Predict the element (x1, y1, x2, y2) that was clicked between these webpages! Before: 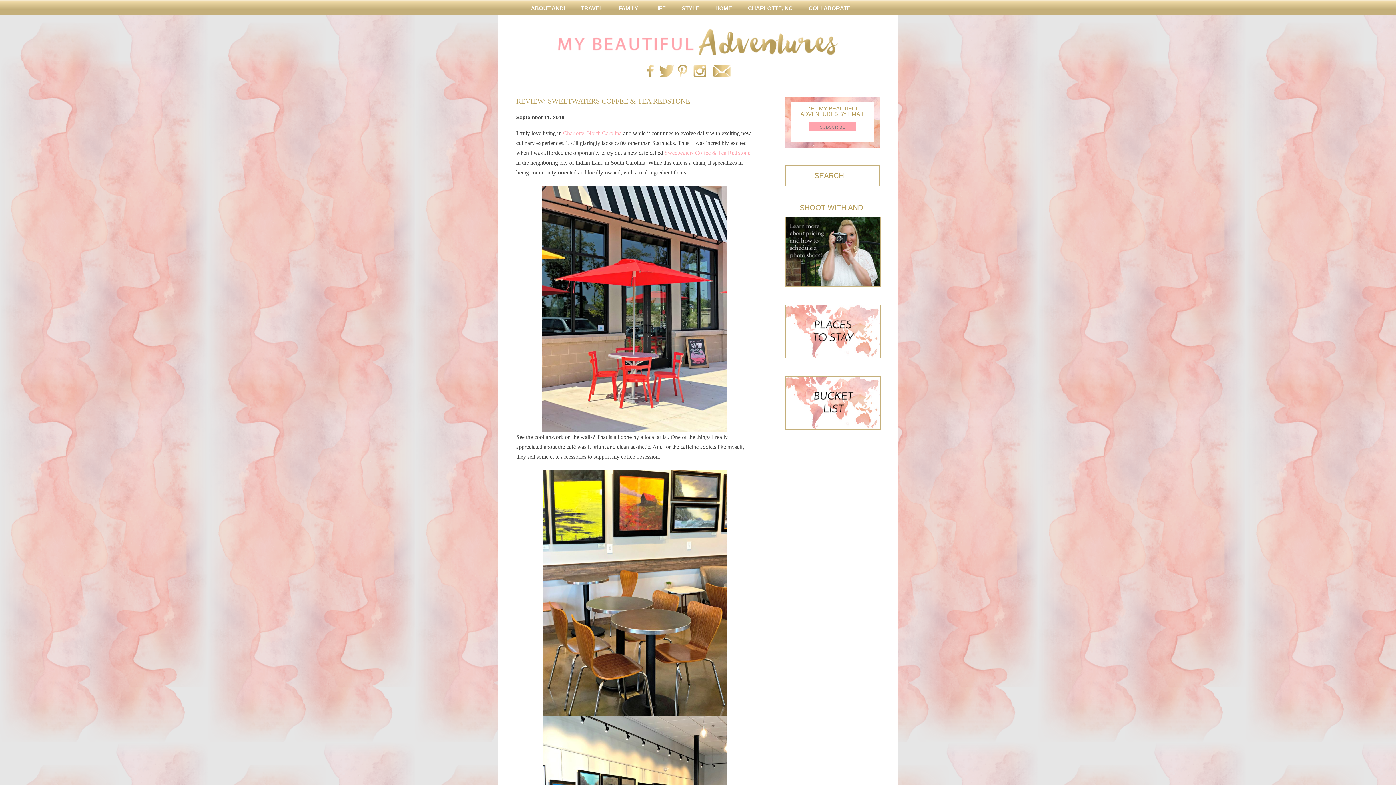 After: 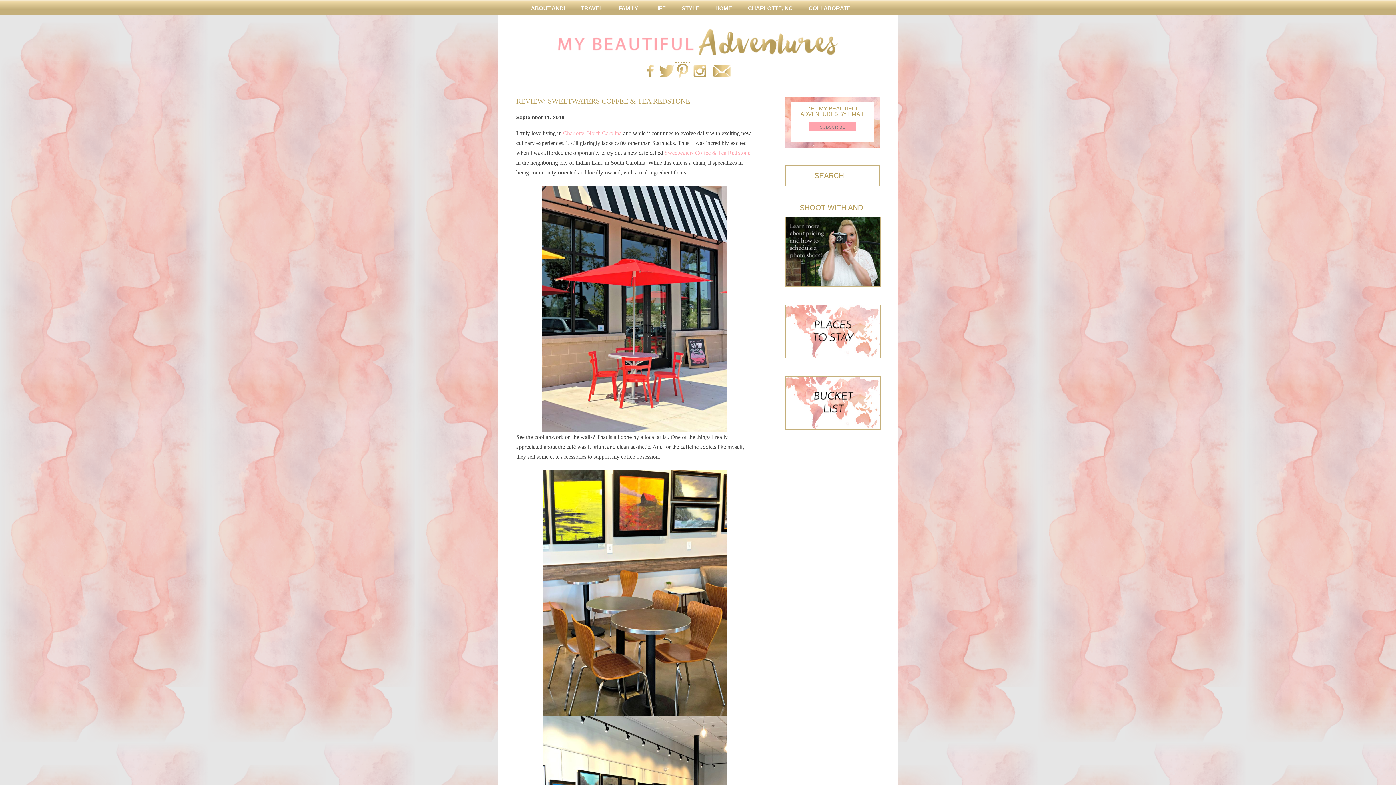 Action: bbox: (674, 62, 690, 80) label: Pin us on Pintrest